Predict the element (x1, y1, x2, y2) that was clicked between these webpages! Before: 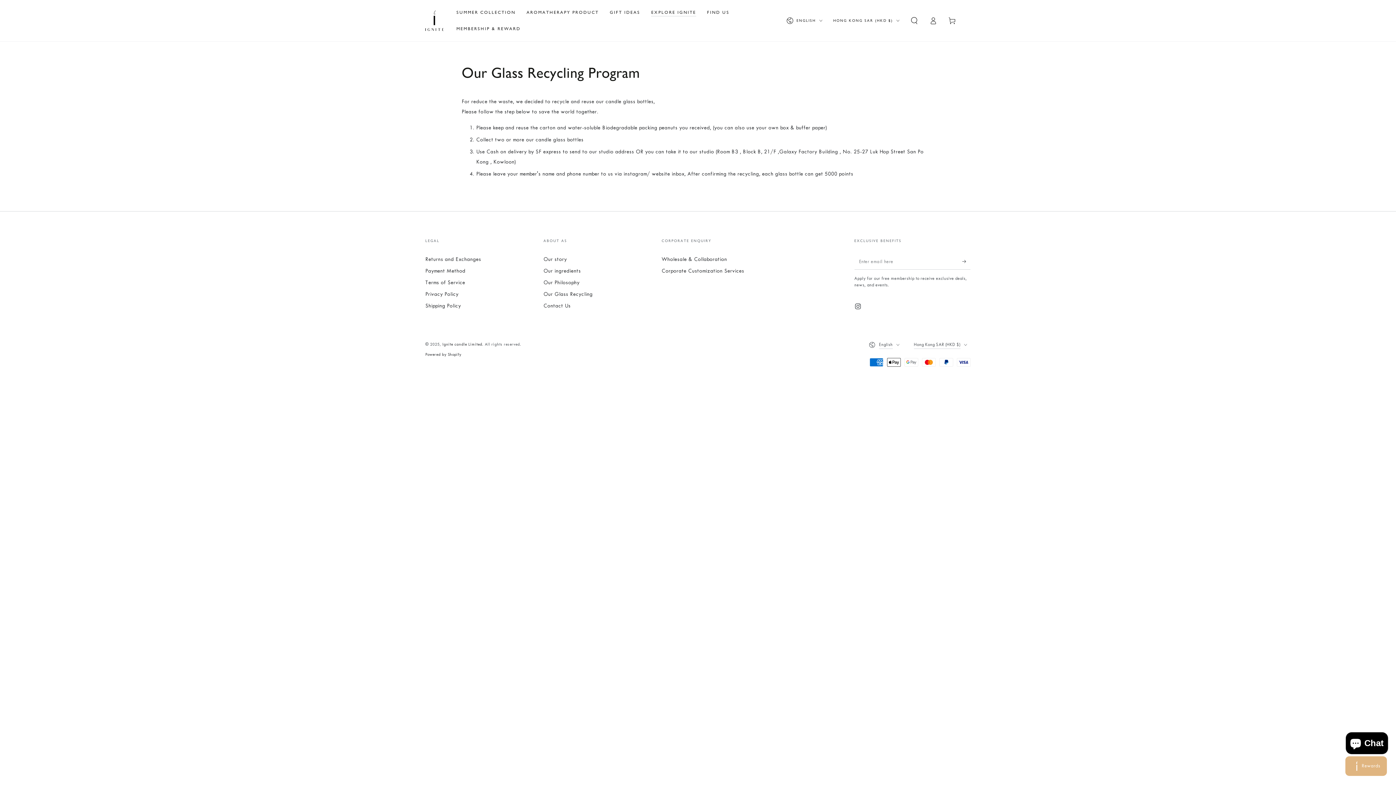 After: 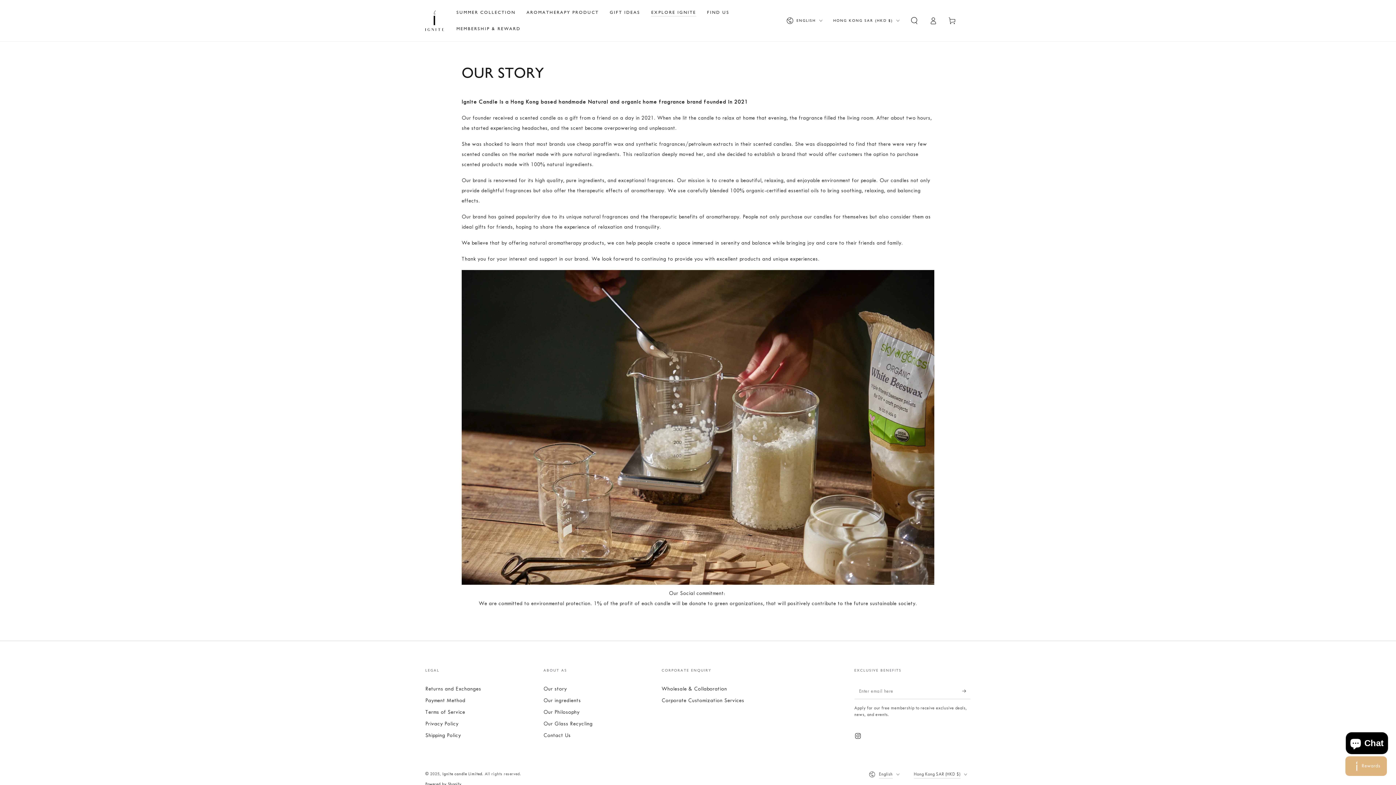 Action: label: Our story bbox: (543, 256, 567, 262)